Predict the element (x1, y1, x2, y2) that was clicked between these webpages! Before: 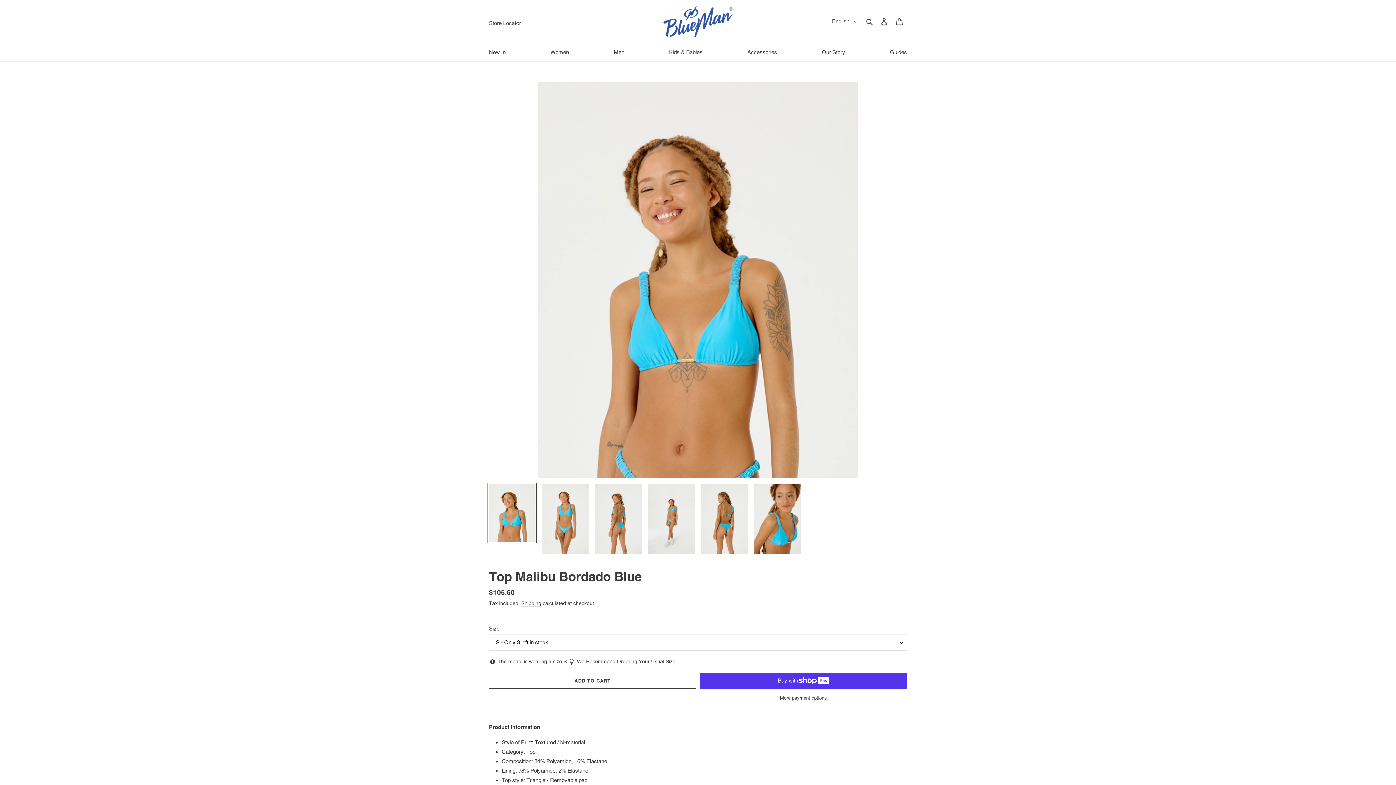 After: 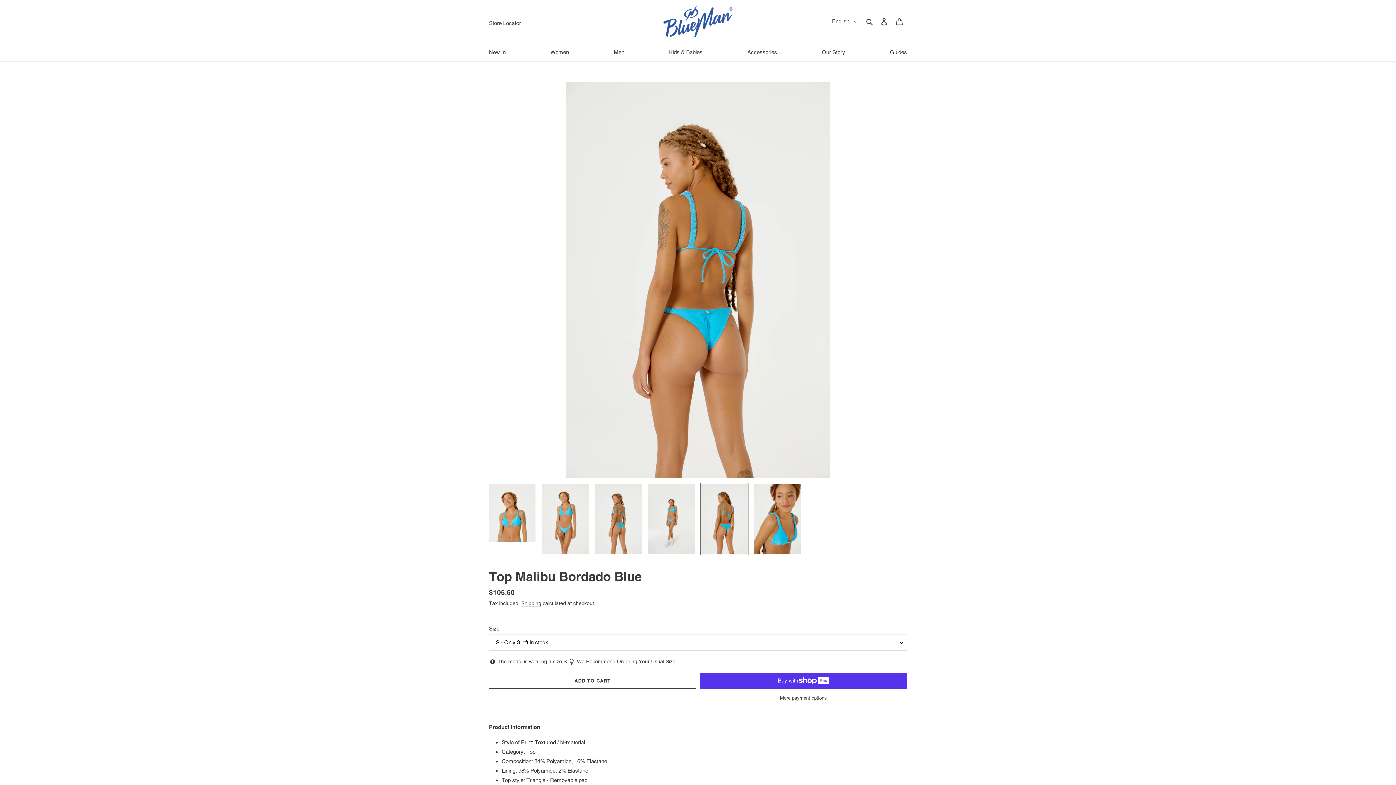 Action: bbox: (700, 482, 749, 555)